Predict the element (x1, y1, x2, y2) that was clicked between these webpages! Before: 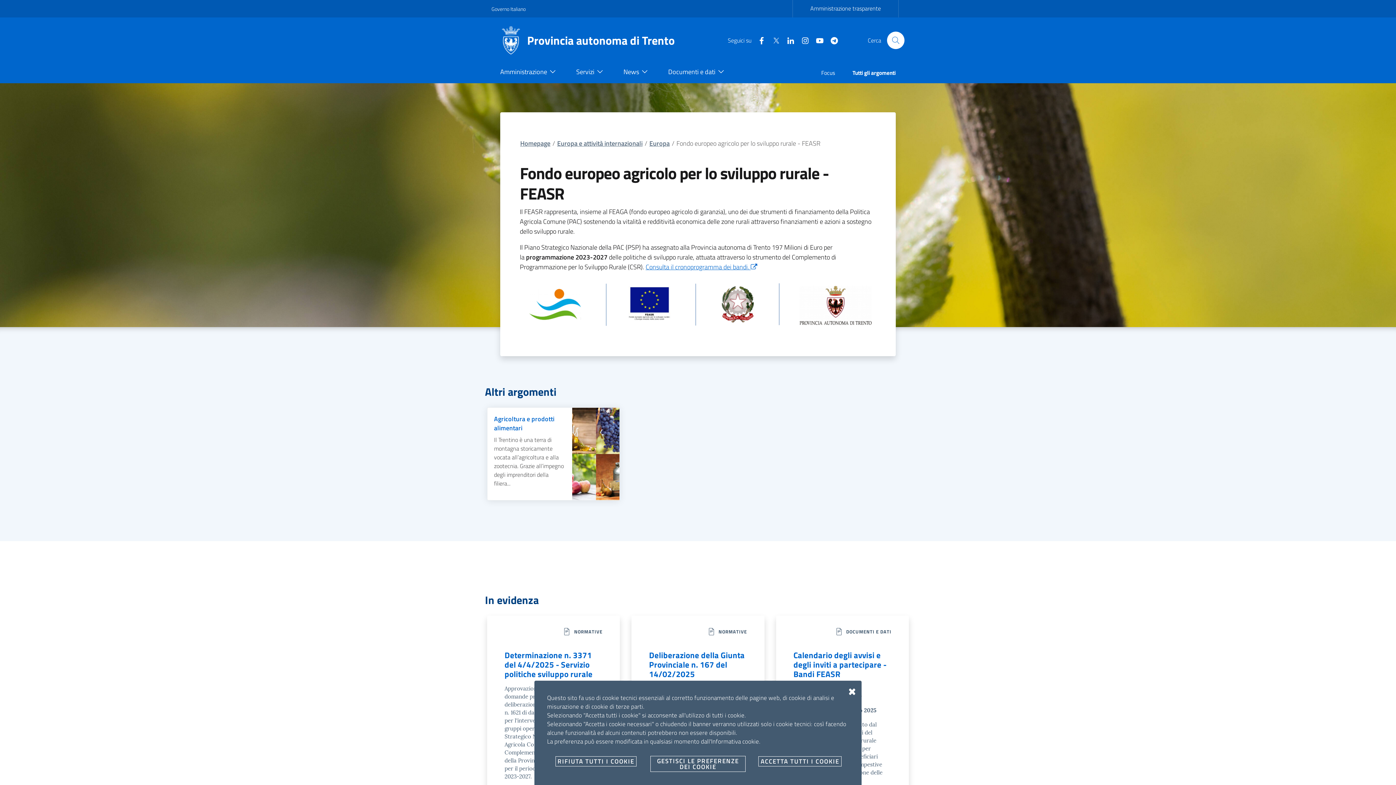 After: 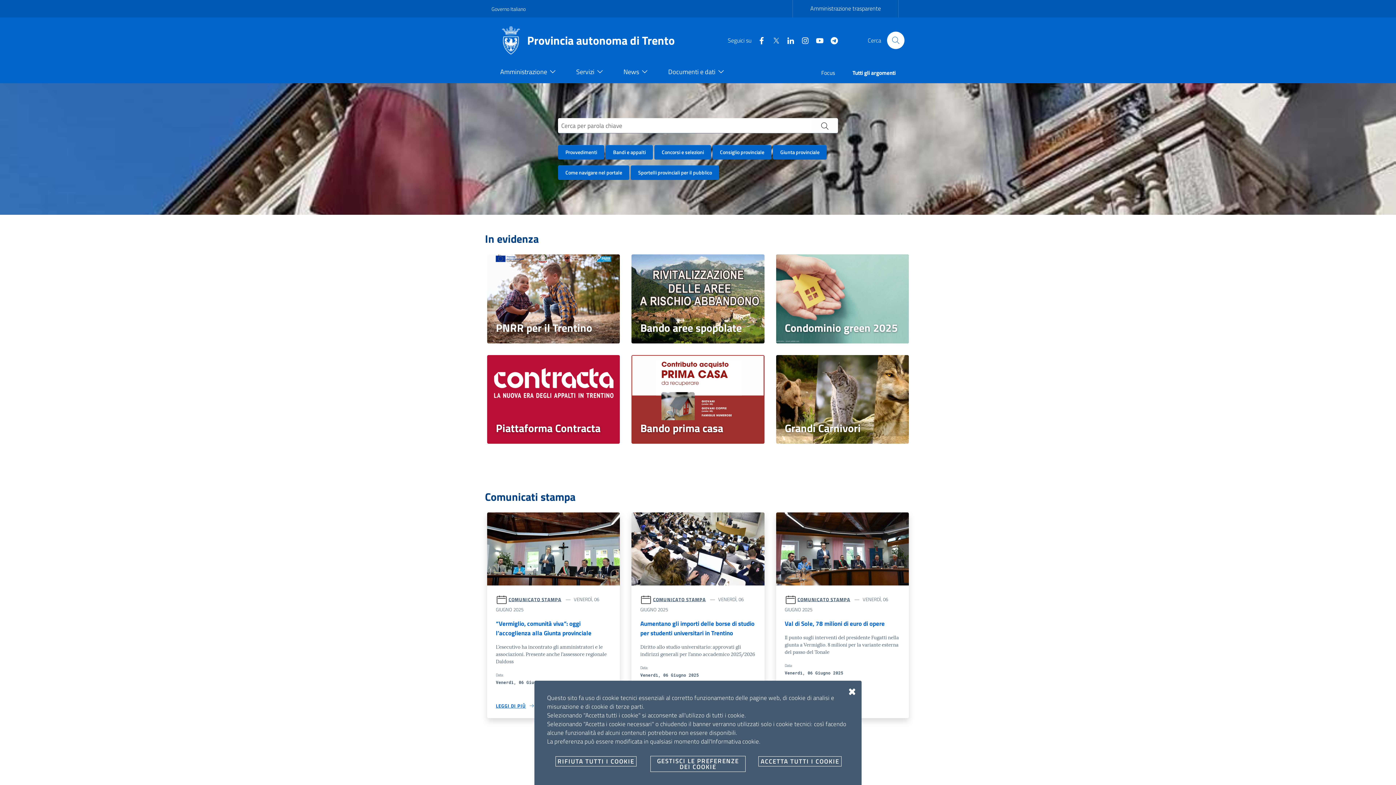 Action: bbox: (491, 25, 683, 55) label: Provincia autonoma di Trento